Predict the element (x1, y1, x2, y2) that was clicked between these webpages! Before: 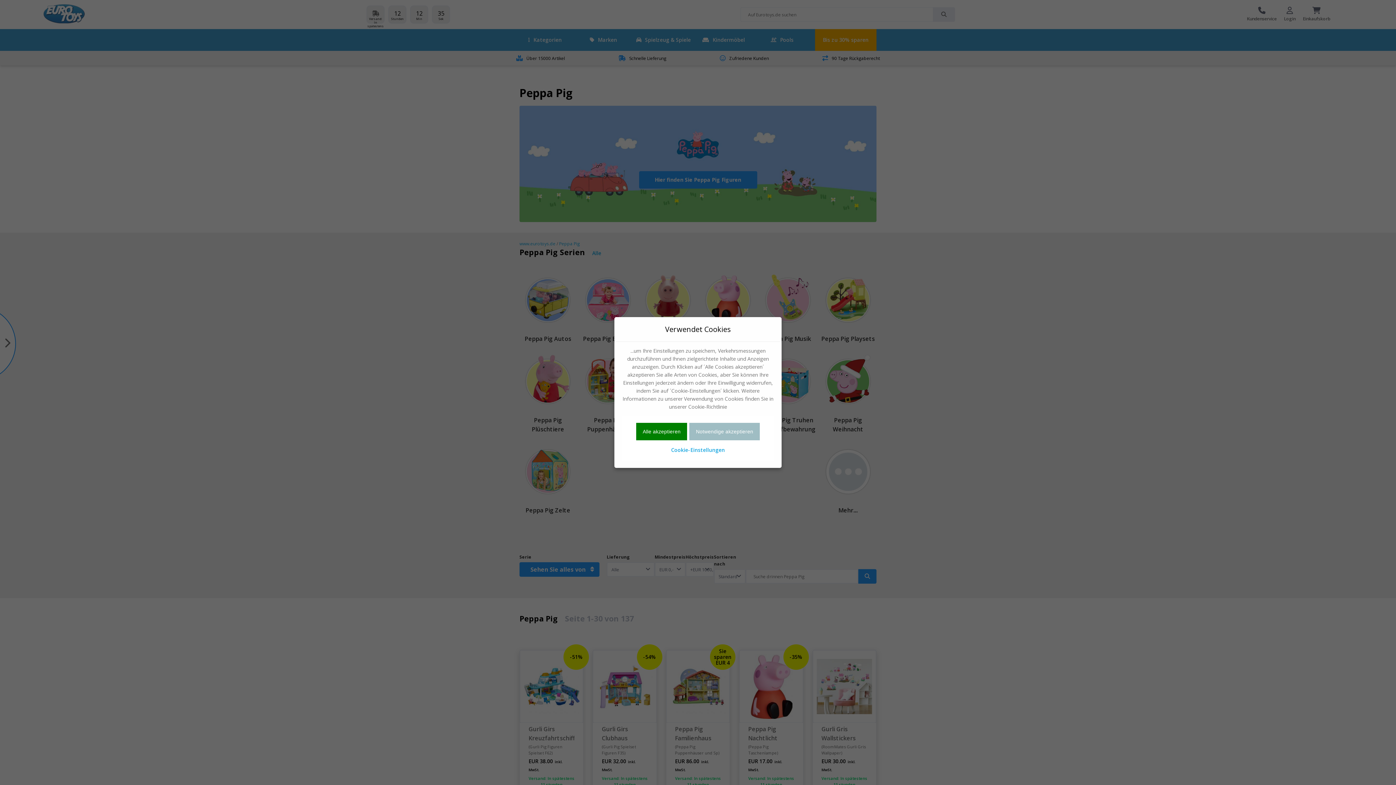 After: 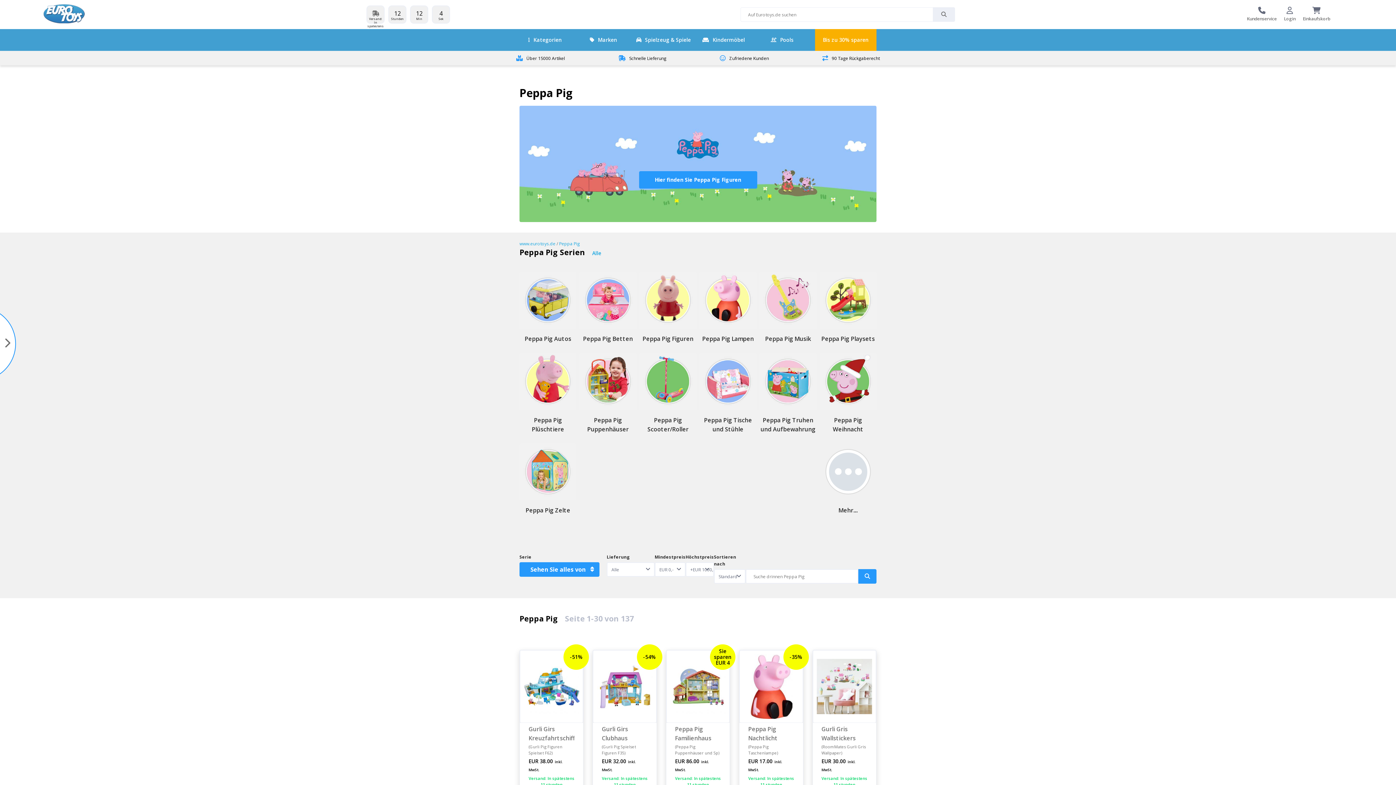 Action: label: Notwendige akzeptieren bbox: (689, 423, 760, 440)